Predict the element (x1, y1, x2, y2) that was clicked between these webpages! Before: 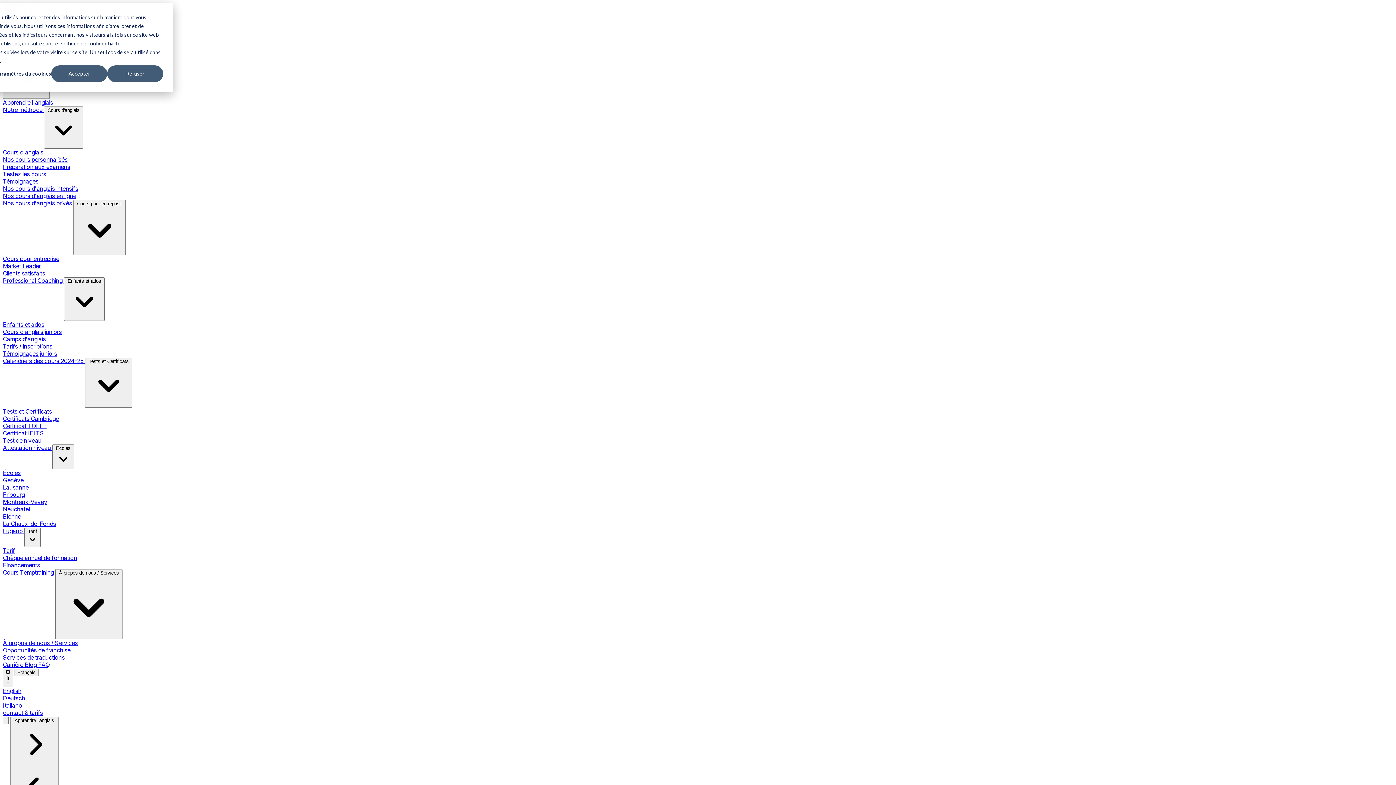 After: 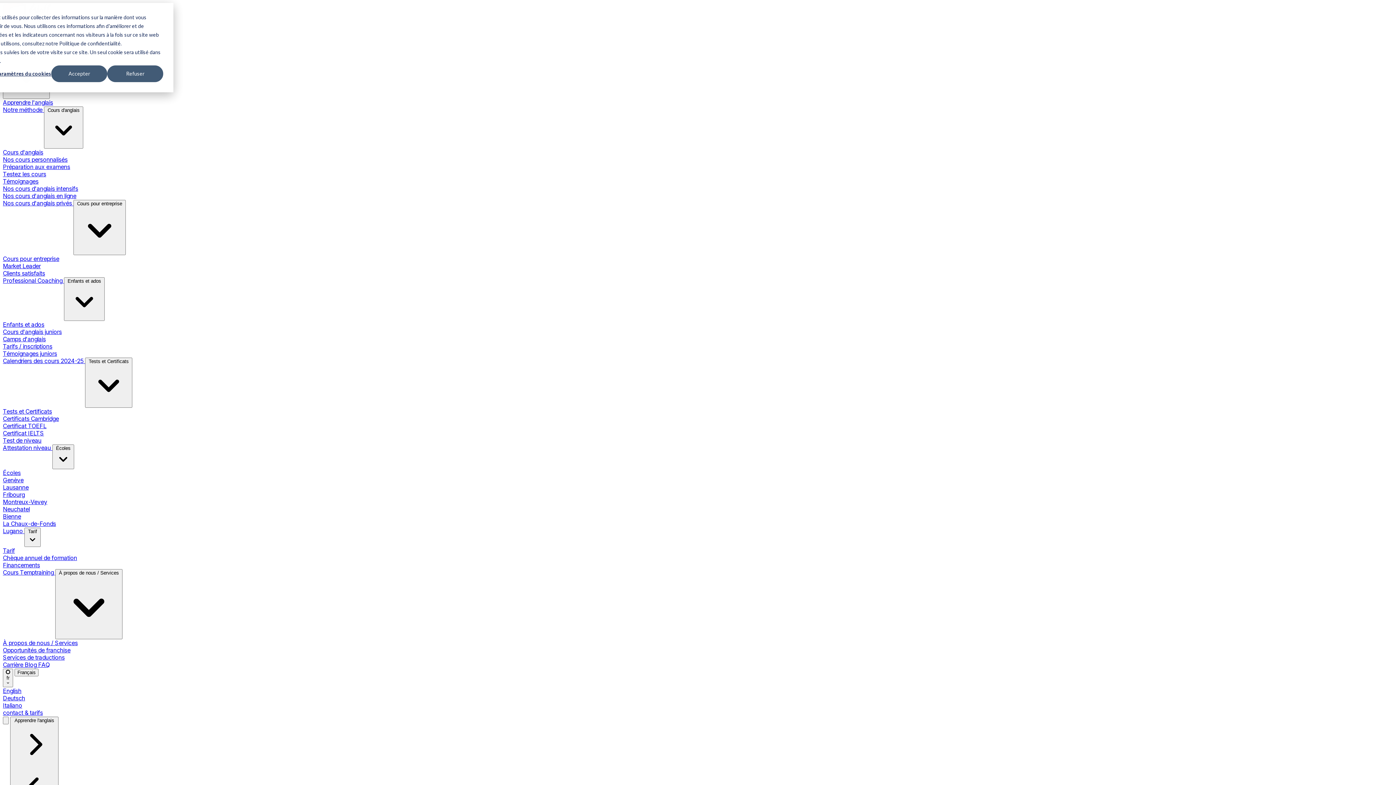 Action: bbox: (2, 335, 45, 342) label: Camps d'anglais